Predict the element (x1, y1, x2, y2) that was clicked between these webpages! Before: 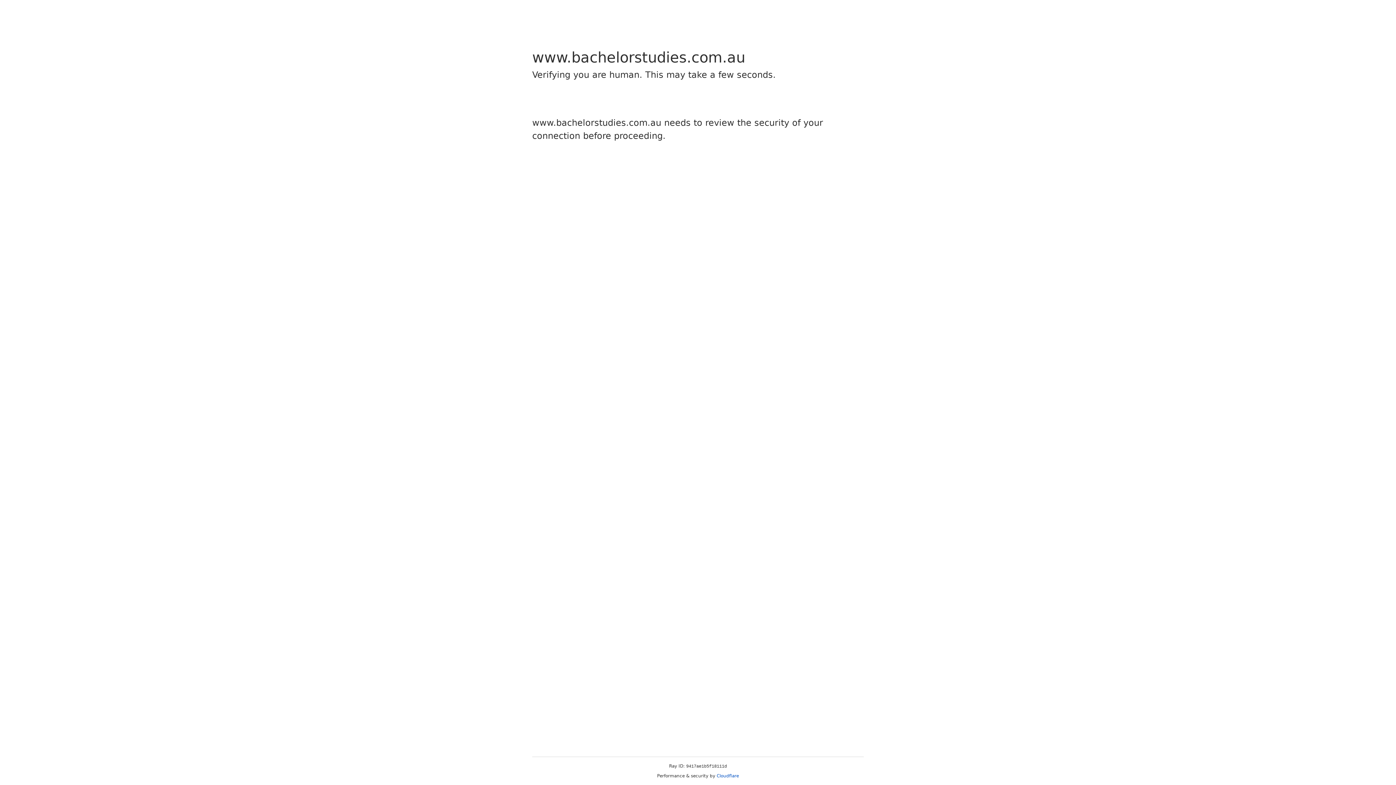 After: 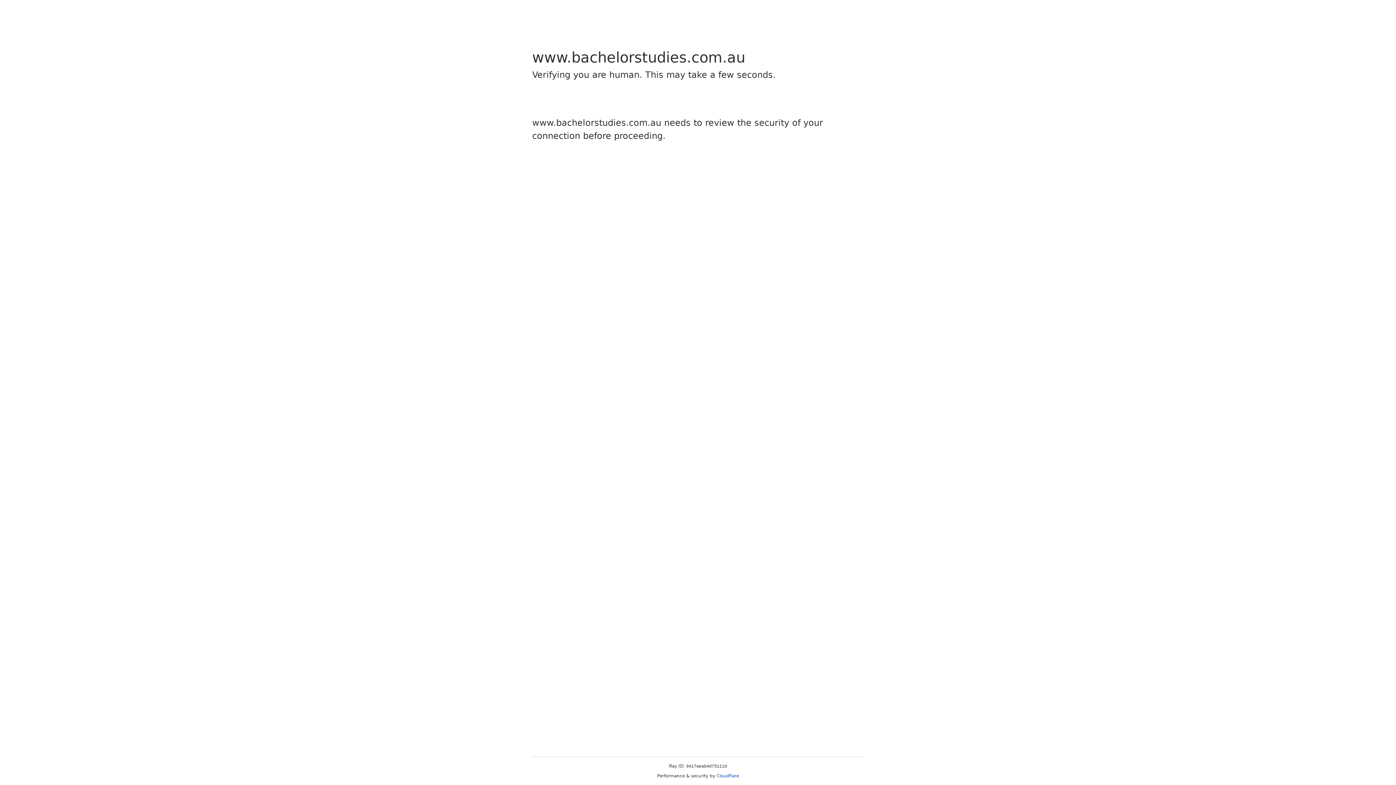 Action: label: Cloudflare bbox: (716, 773, 739, 778)